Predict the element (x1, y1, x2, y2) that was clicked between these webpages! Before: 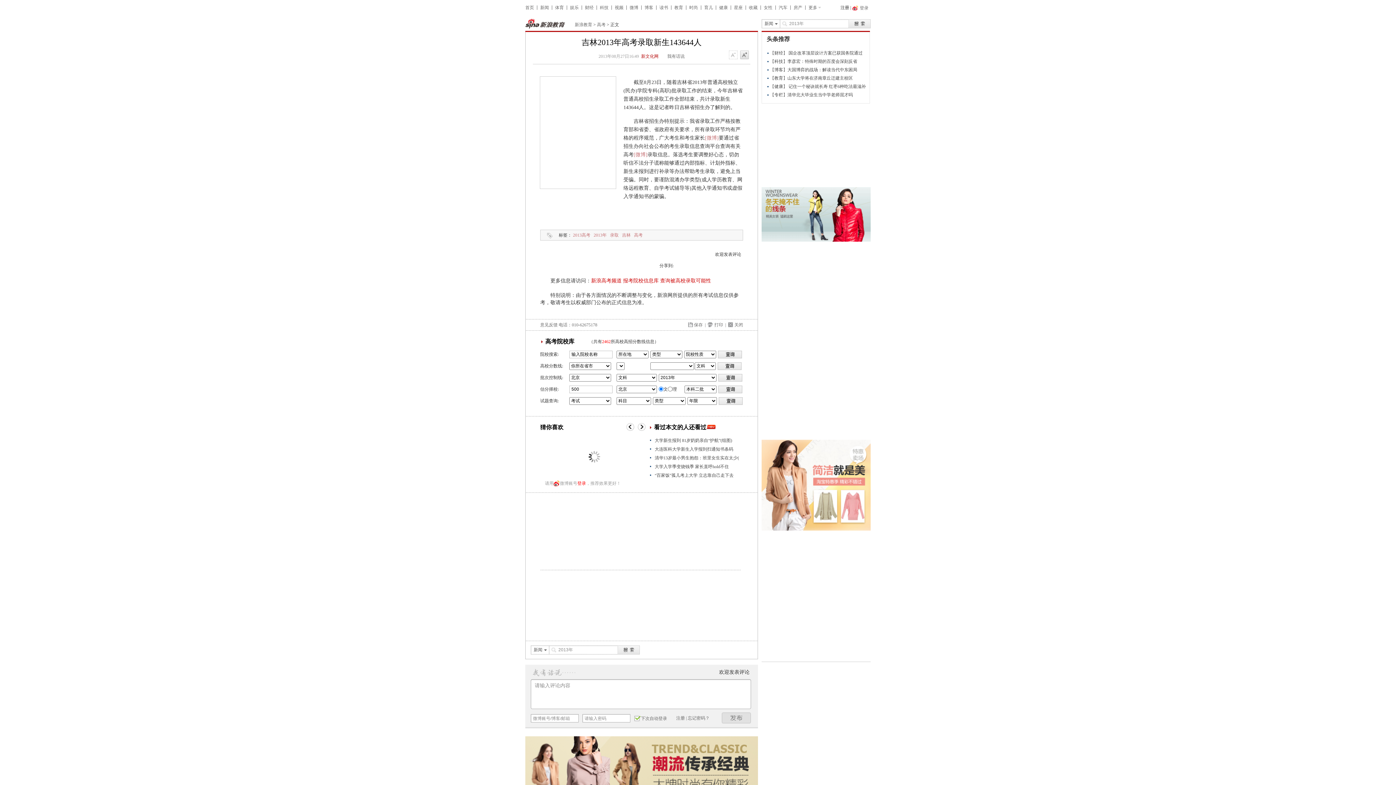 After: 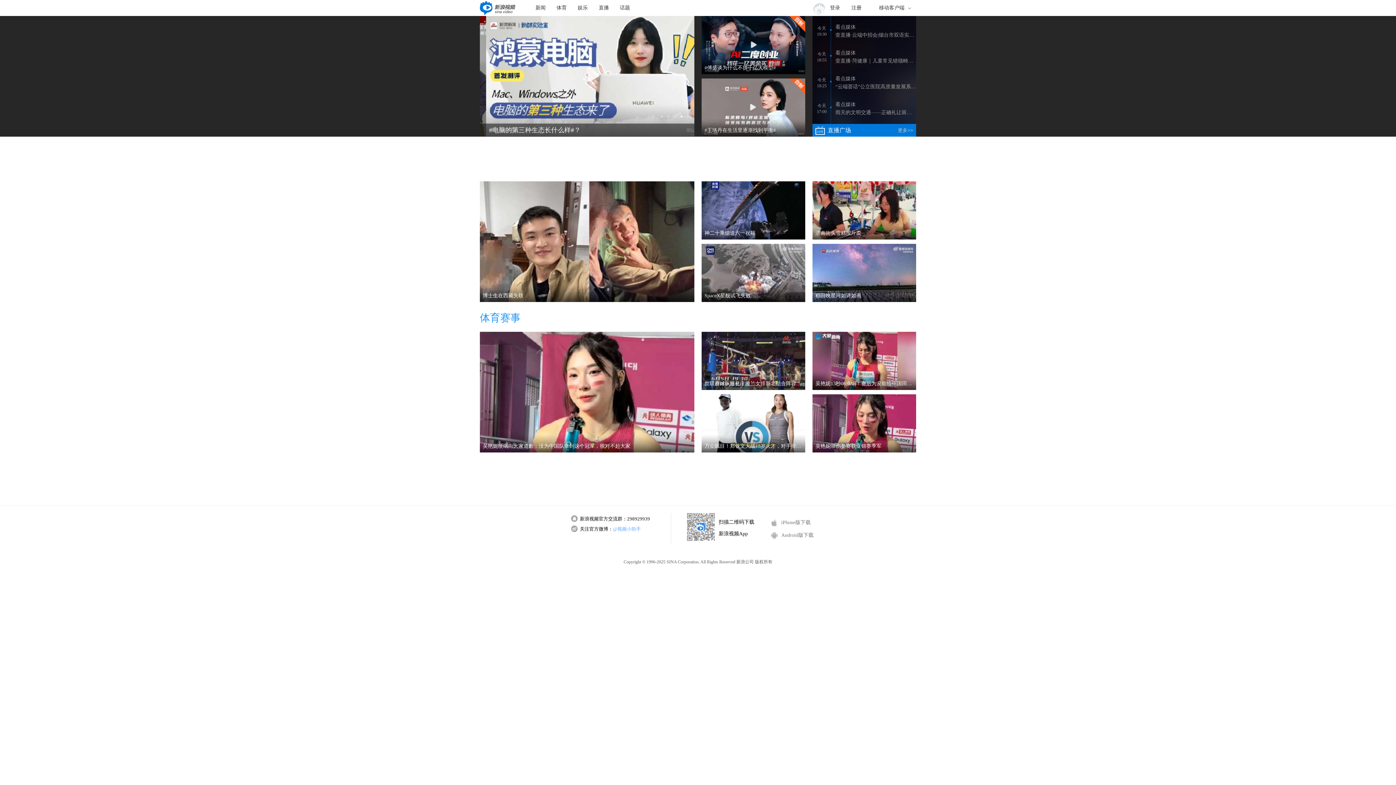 Action: label: 视频 bbox: (614, 5, 623, 10)